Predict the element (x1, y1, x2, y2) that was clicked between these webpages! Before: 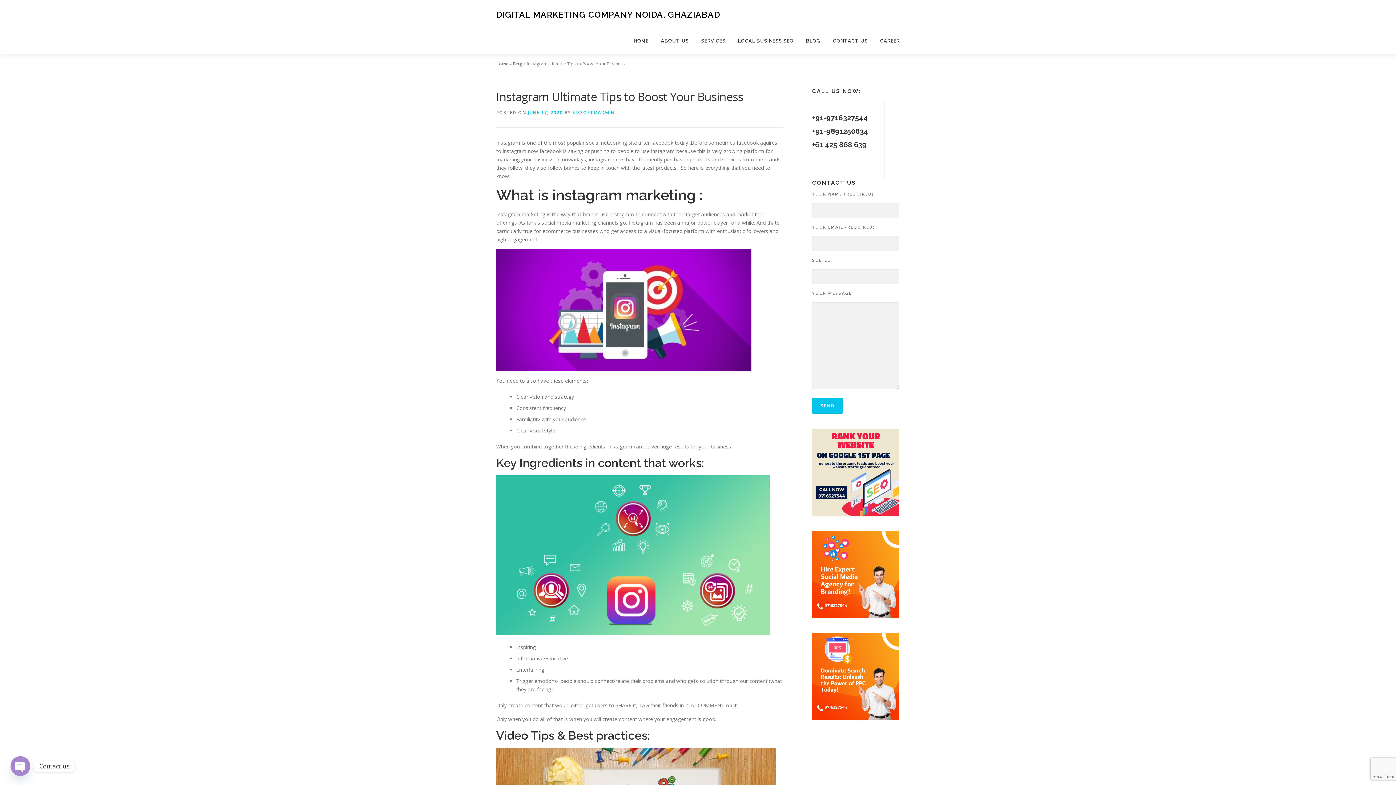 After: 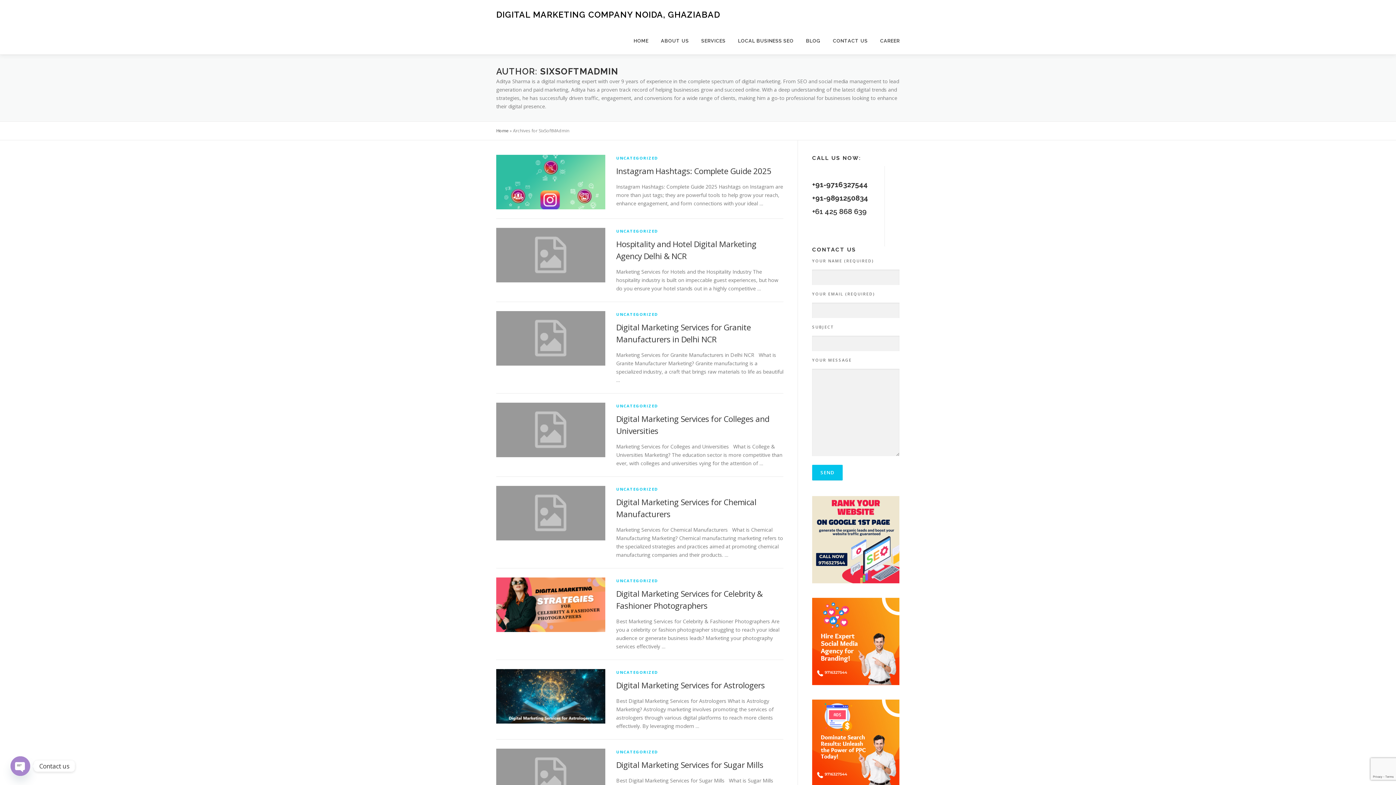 Action: label: SIXSOFTMADMIN bbox: (572, 109, 614, 115)